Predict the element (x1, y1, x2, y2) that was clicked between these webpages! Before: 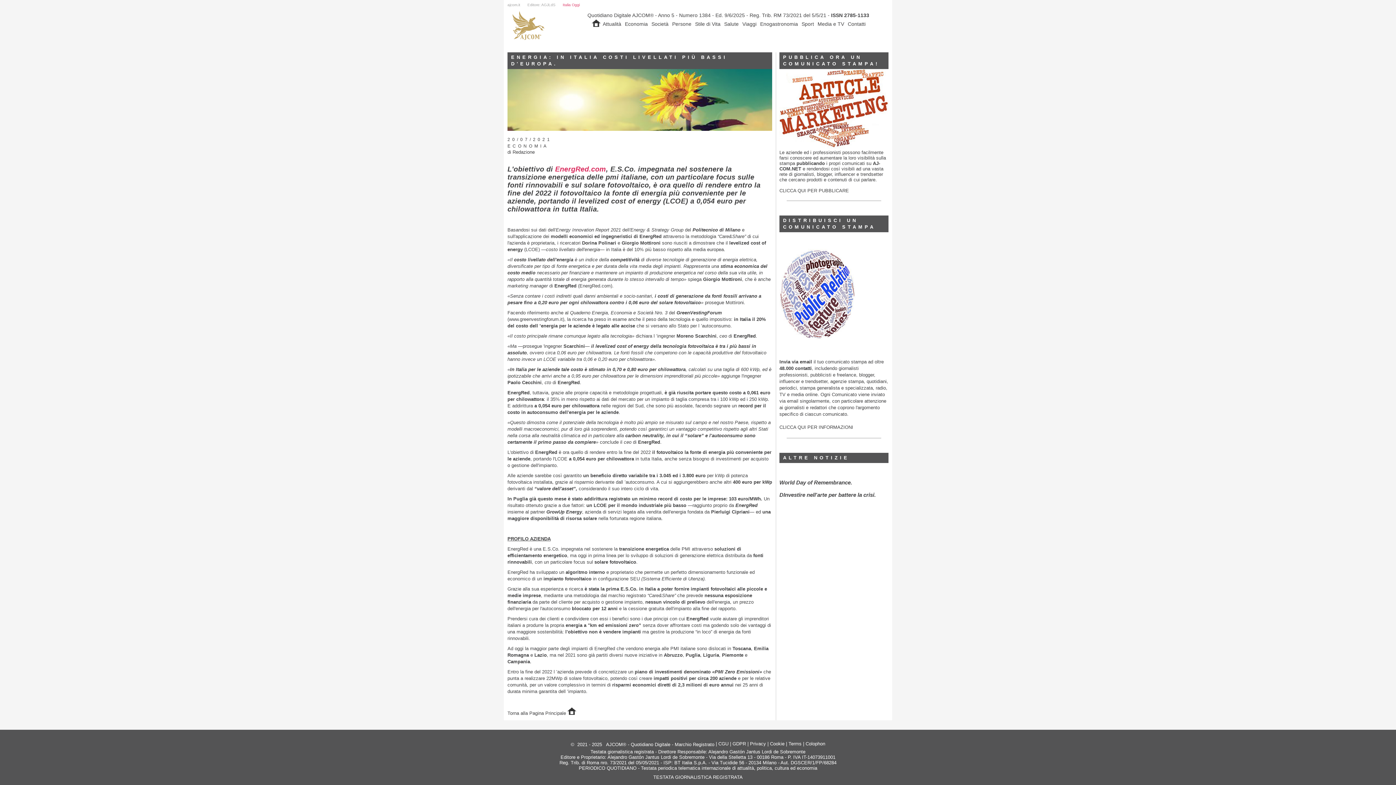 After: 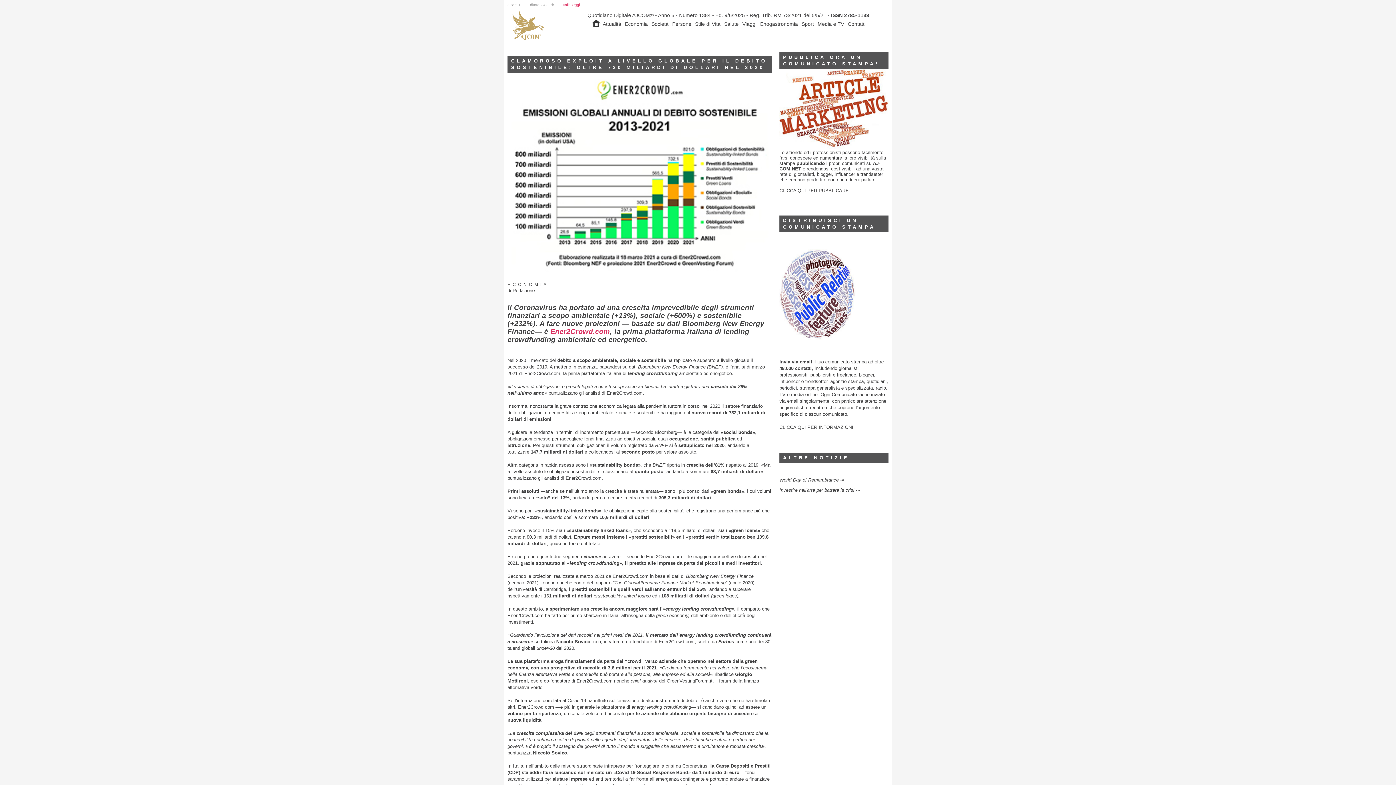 Action: label: Economia bbox: (625, 21, 651, 26)